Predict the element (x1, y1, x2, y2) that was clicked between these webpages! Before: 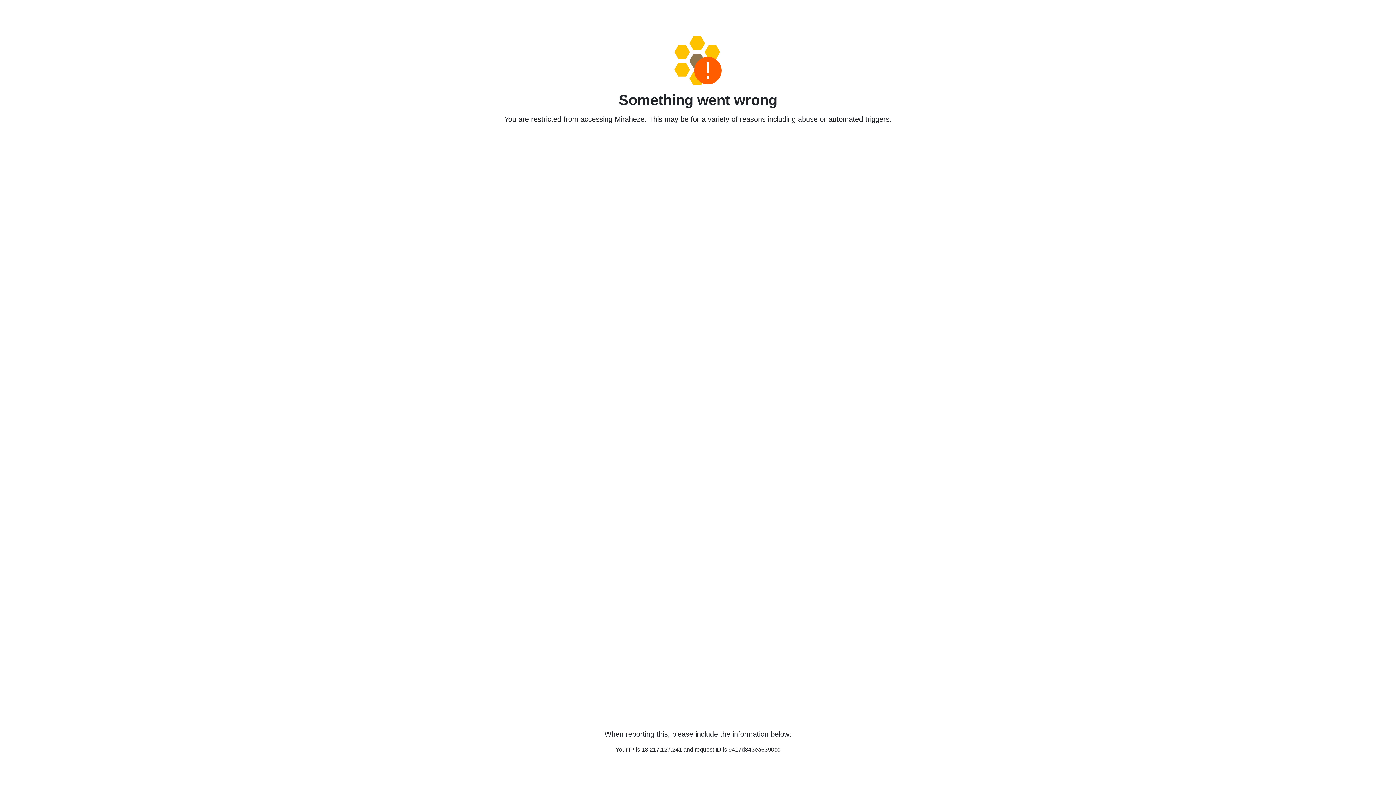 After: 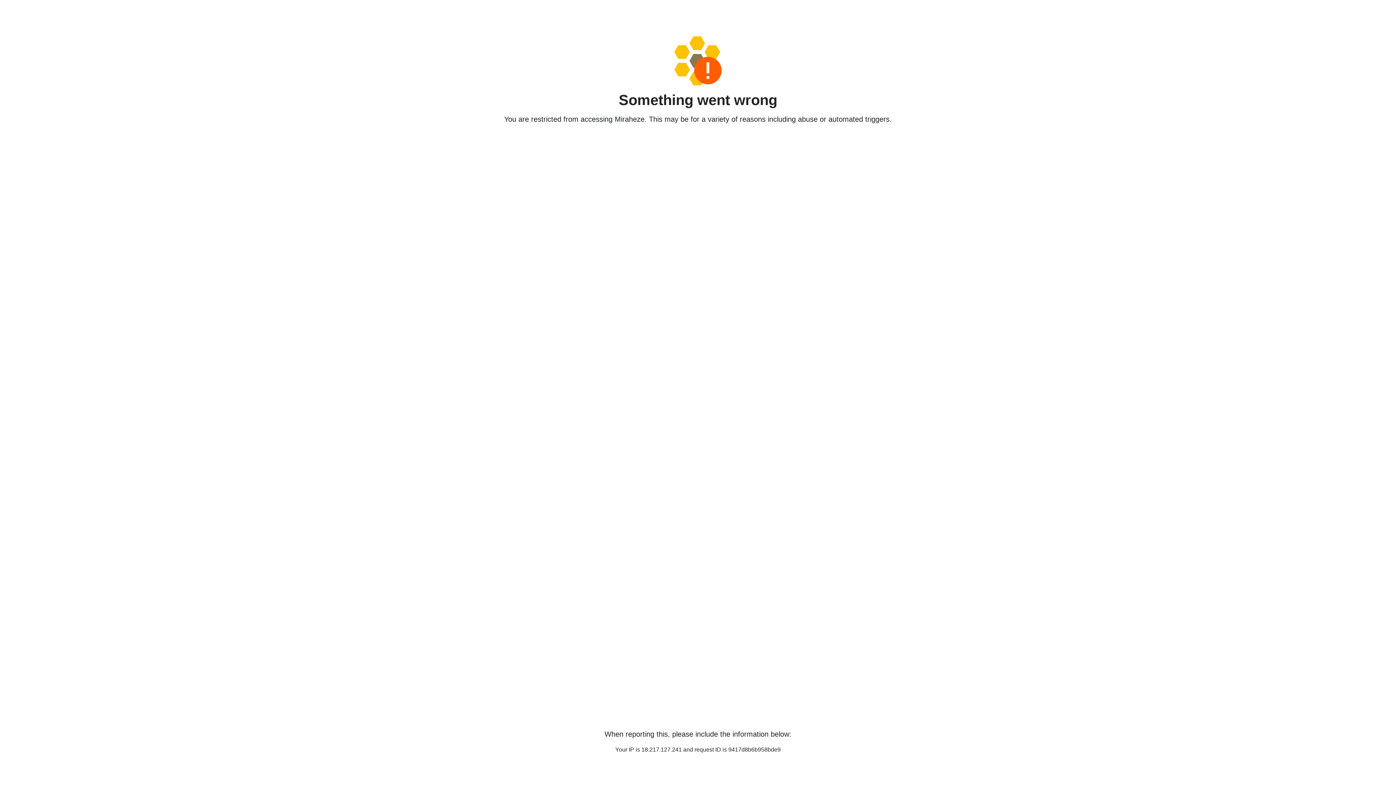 Action: bbox: (458, 36, 938, 85)